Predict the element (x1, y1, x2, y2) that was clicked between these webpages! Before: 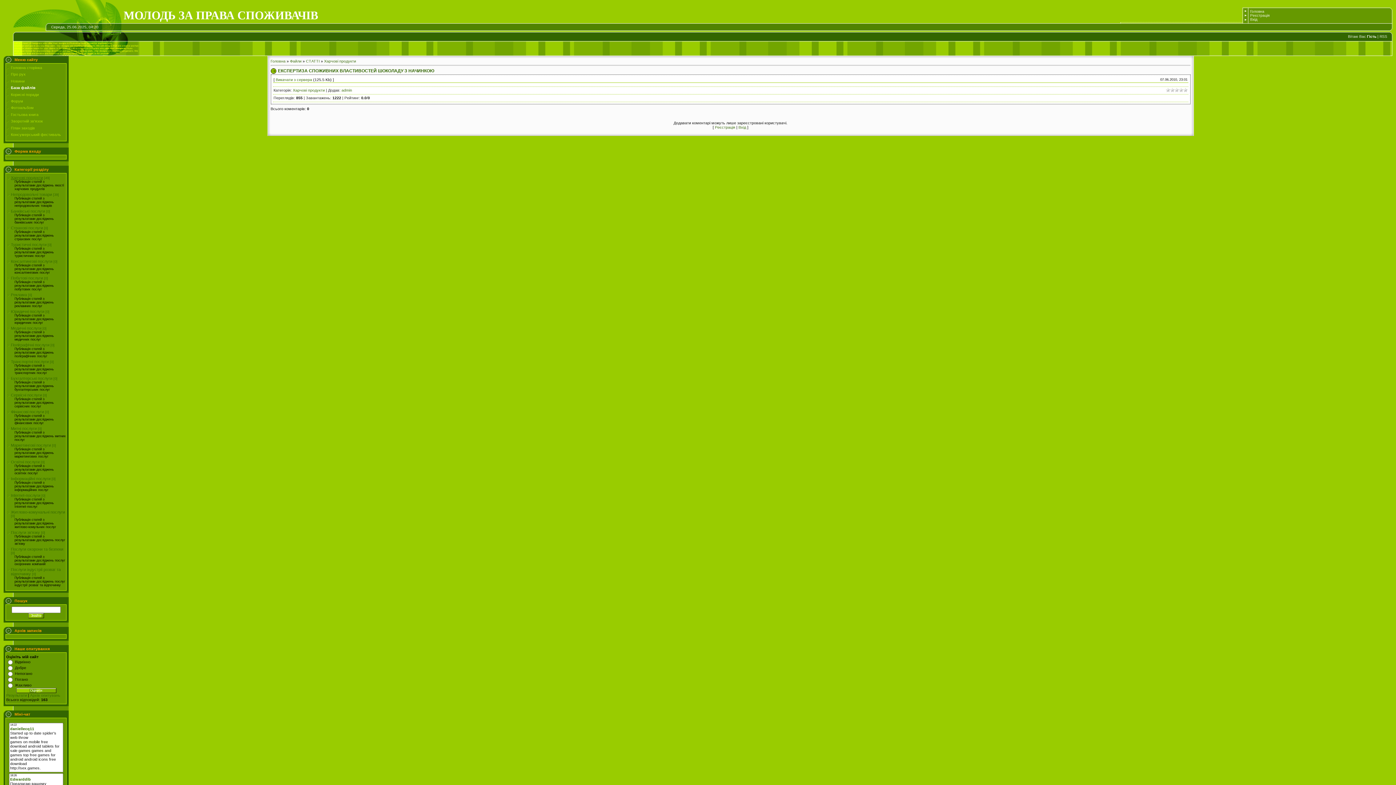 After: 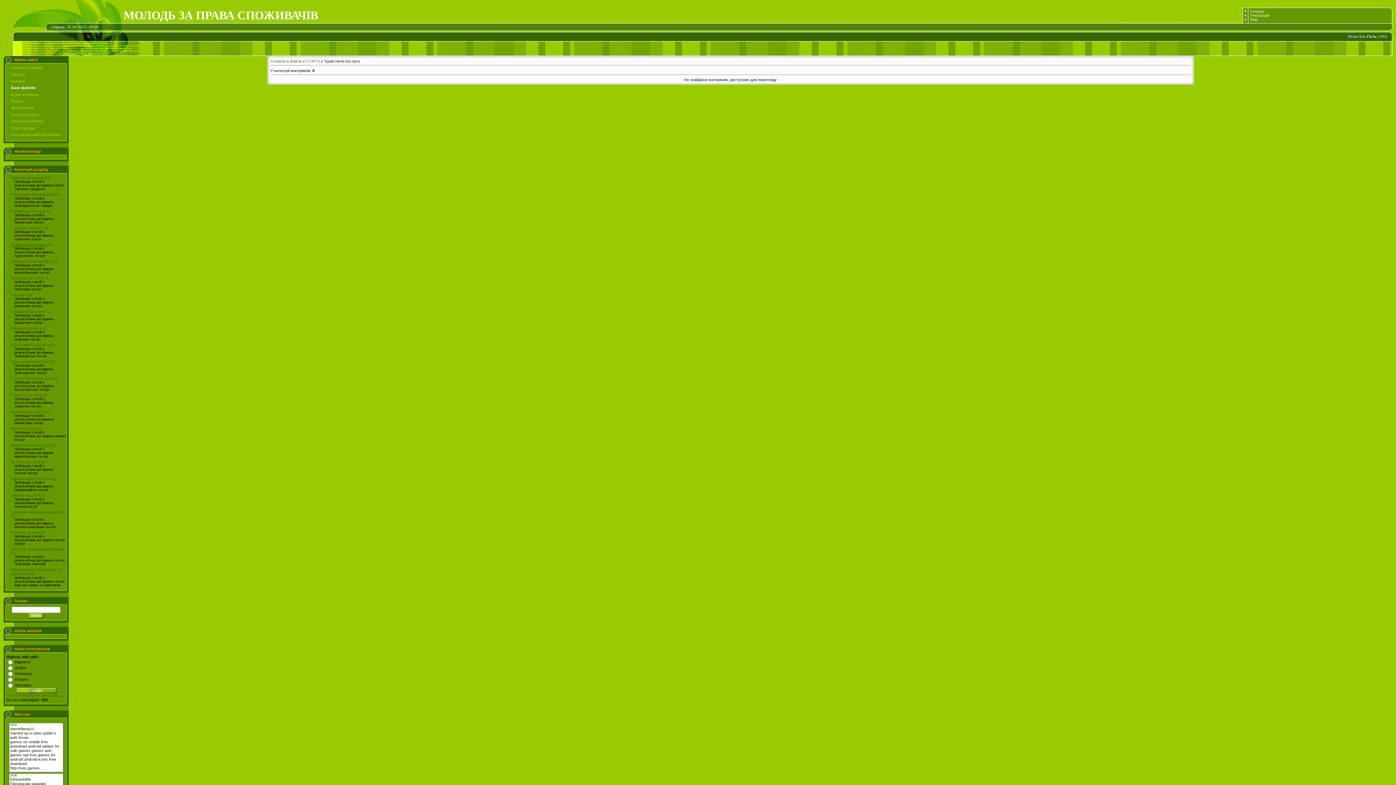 Action: bbox: (10, 242, 46, 246) label: Туристичні послуги